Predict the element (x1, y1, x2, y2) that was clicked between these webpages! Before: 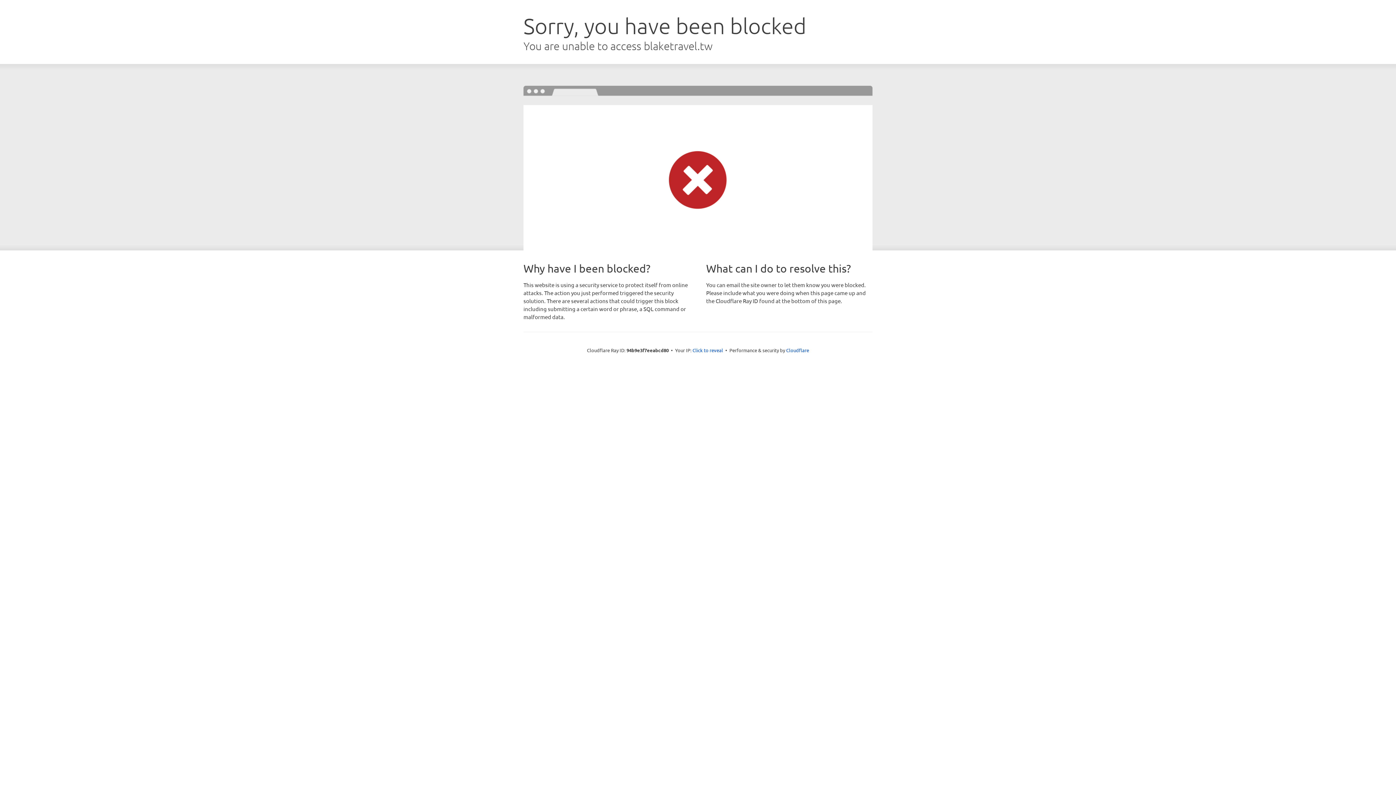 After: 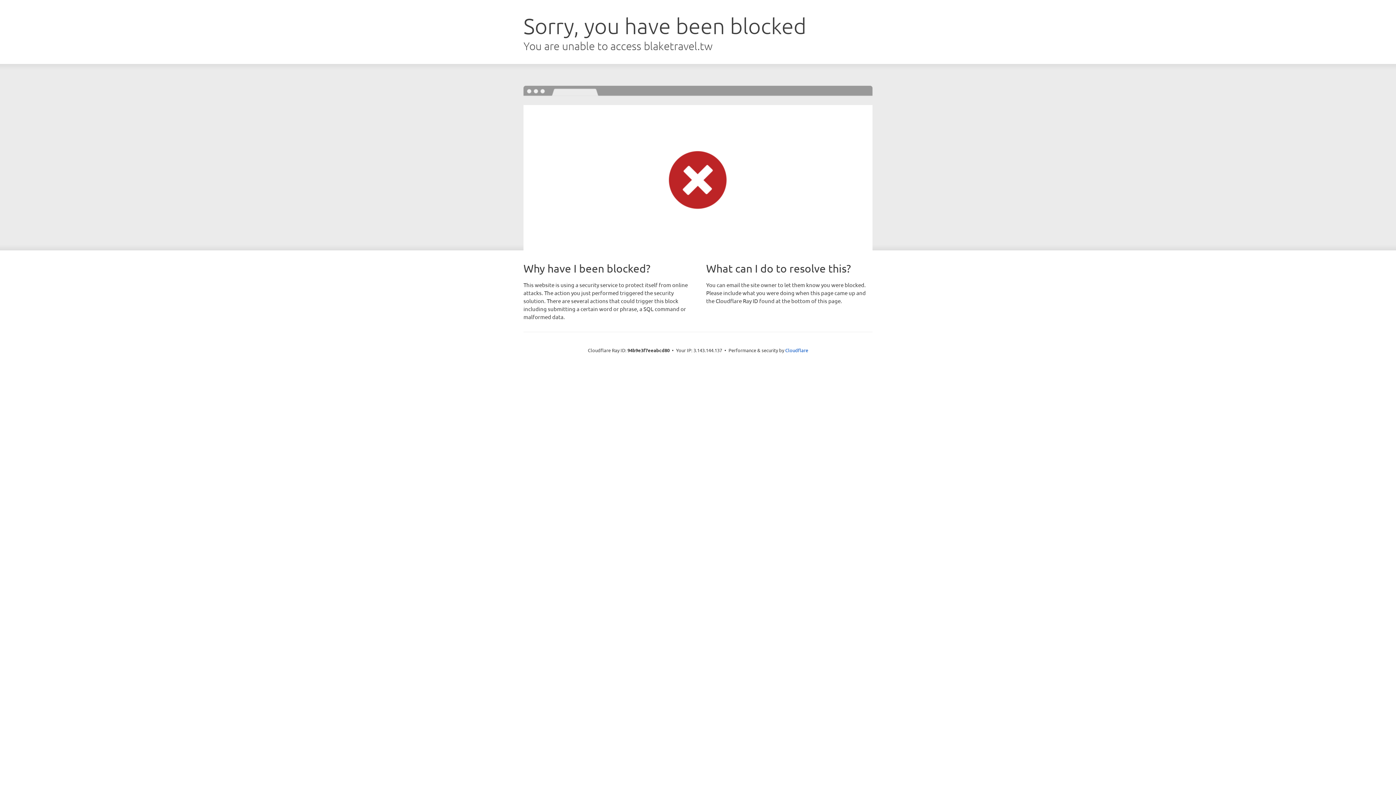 Action: bbox: (692, 346, 723, 353) label: Click to reveal